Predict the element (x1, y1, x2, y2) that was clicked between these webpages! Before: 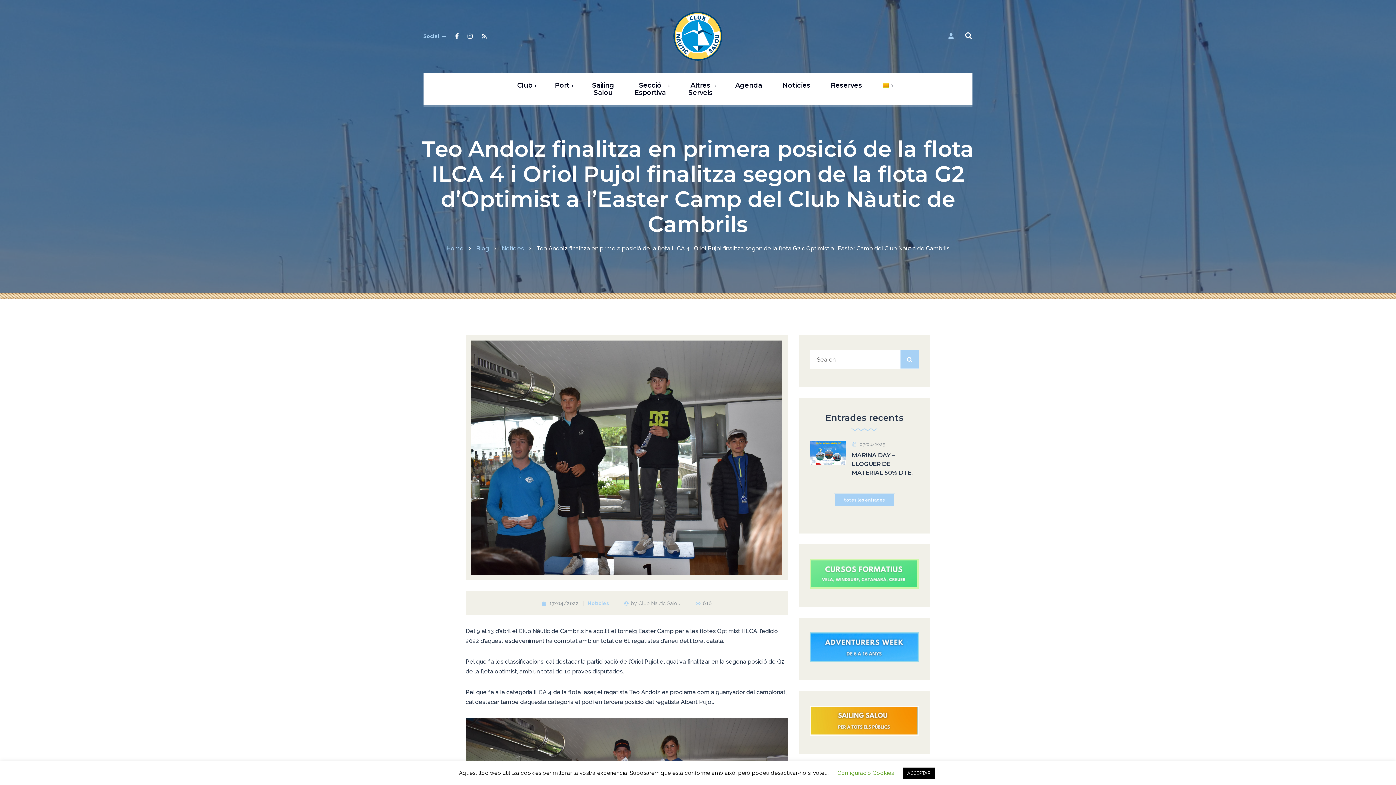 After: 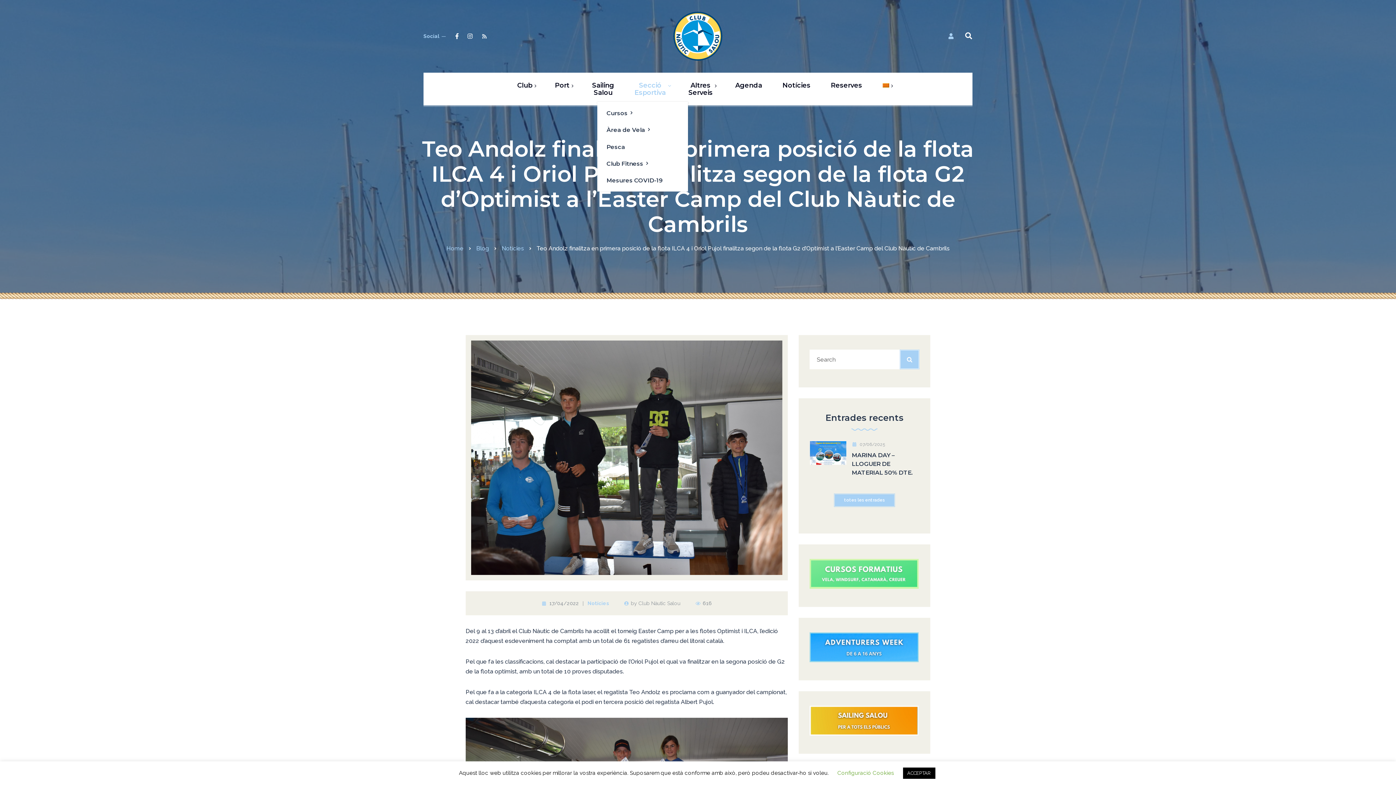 Action: label: Secció
Esportiva bbox: (624, 81, 676, 96)